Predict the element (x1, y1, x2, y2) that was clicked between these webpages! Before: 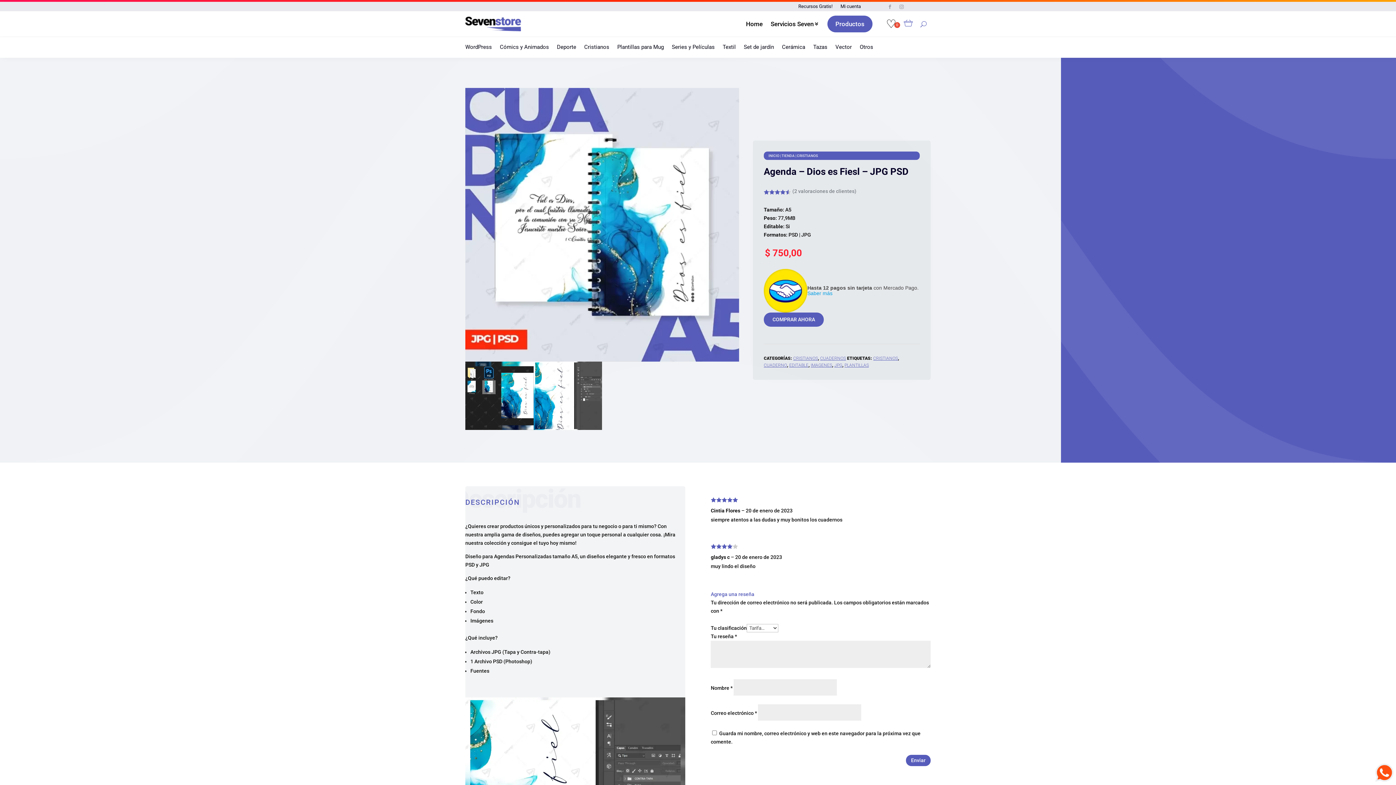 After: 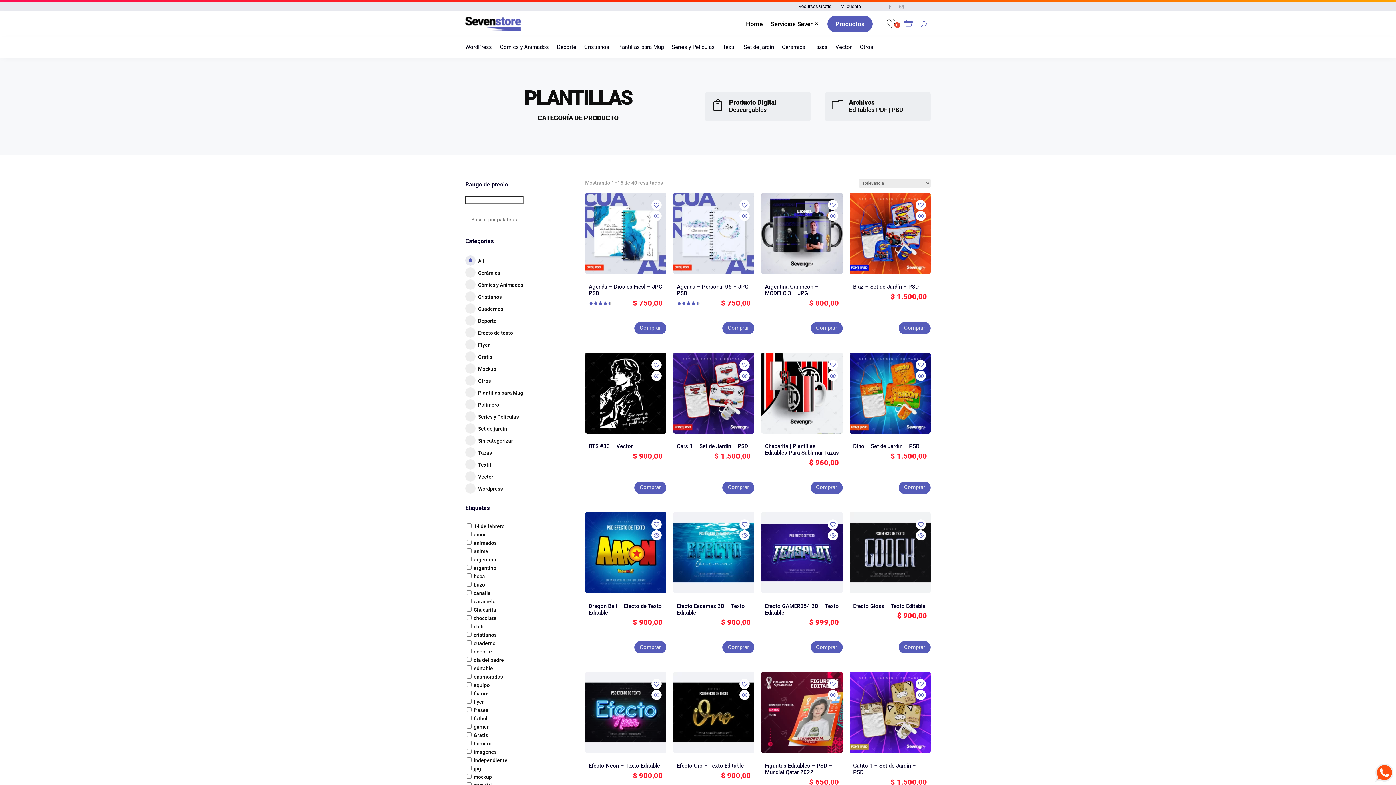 Action: label: PLANTILLAS bbox: (844, 362, 869, 367)